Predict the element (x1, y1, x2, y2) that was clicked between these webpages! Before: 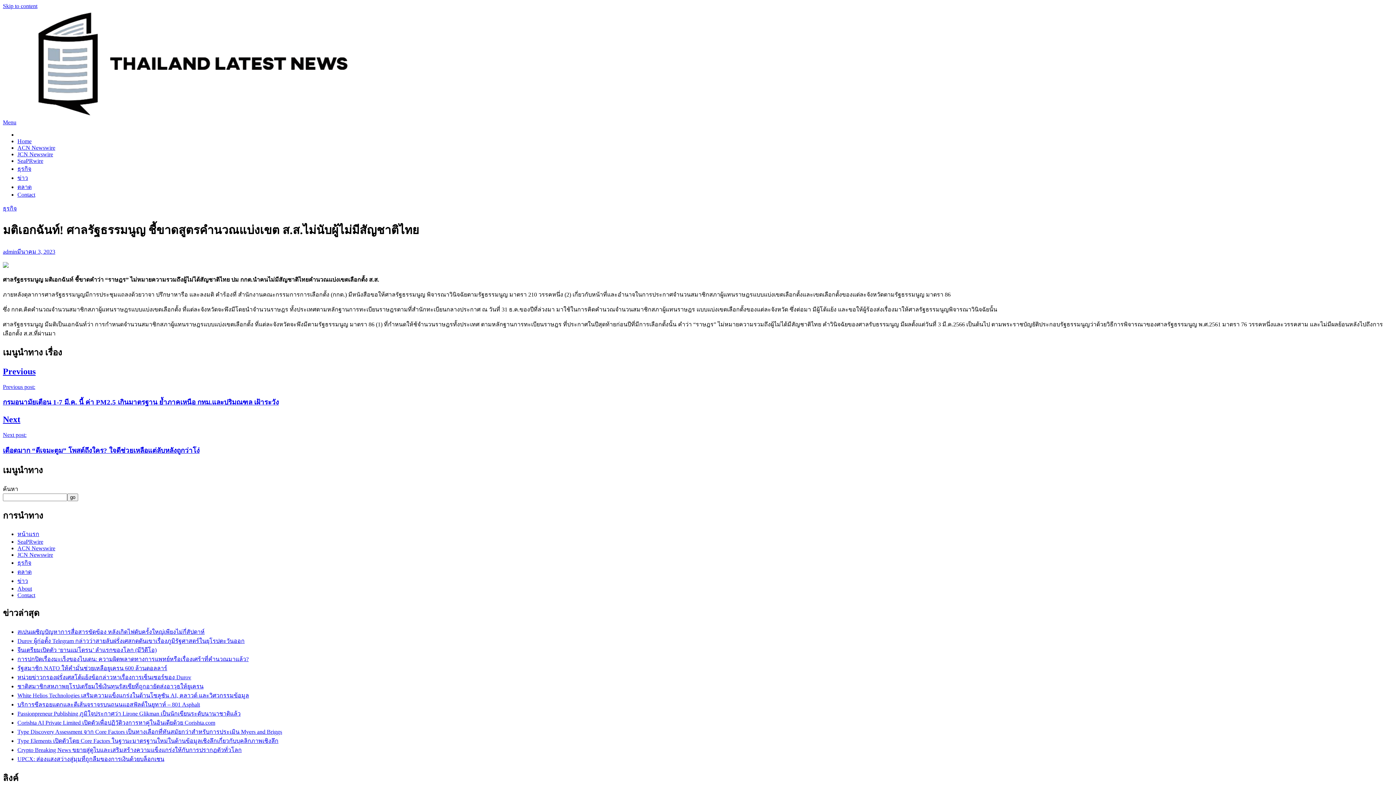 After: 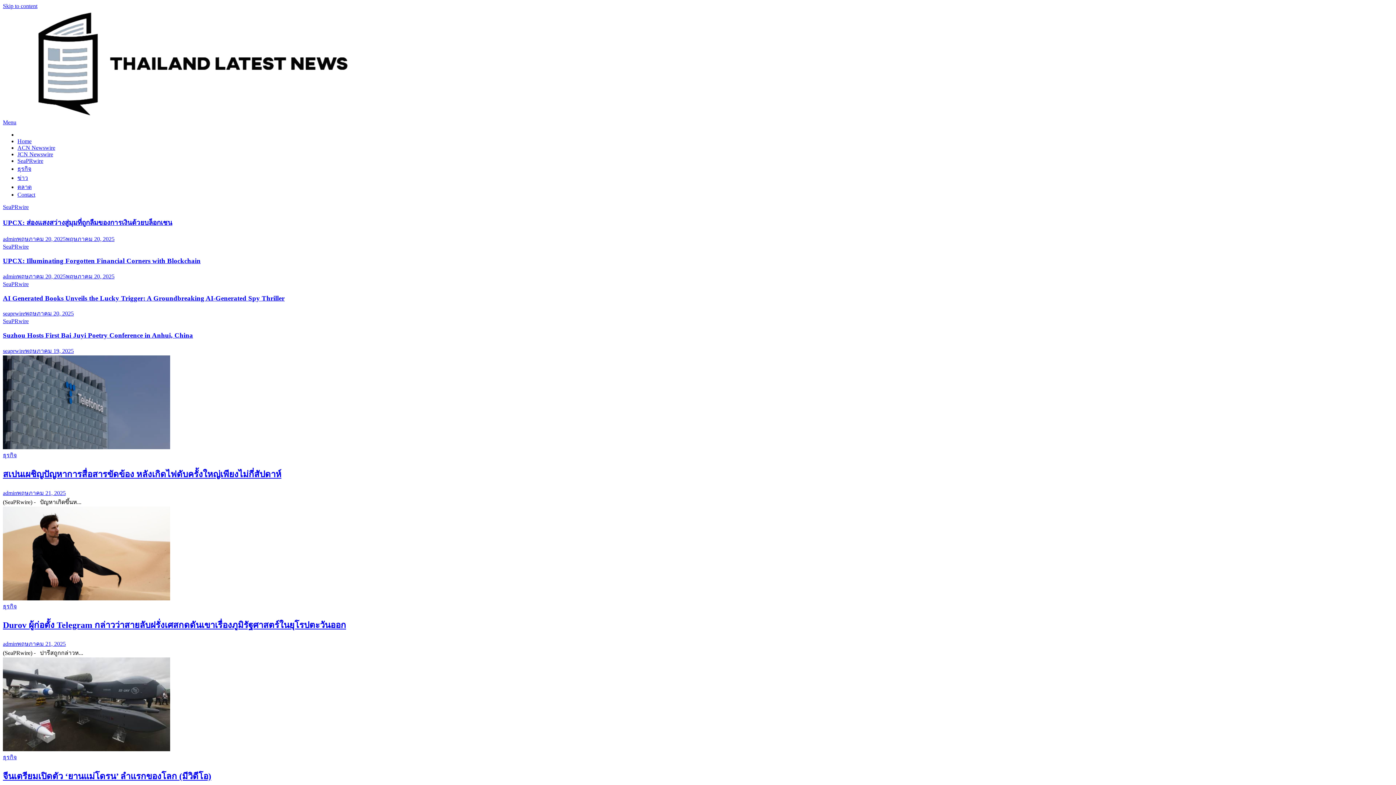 Action: bbox: (17, 531, 39, 537) label: หน้าแรก